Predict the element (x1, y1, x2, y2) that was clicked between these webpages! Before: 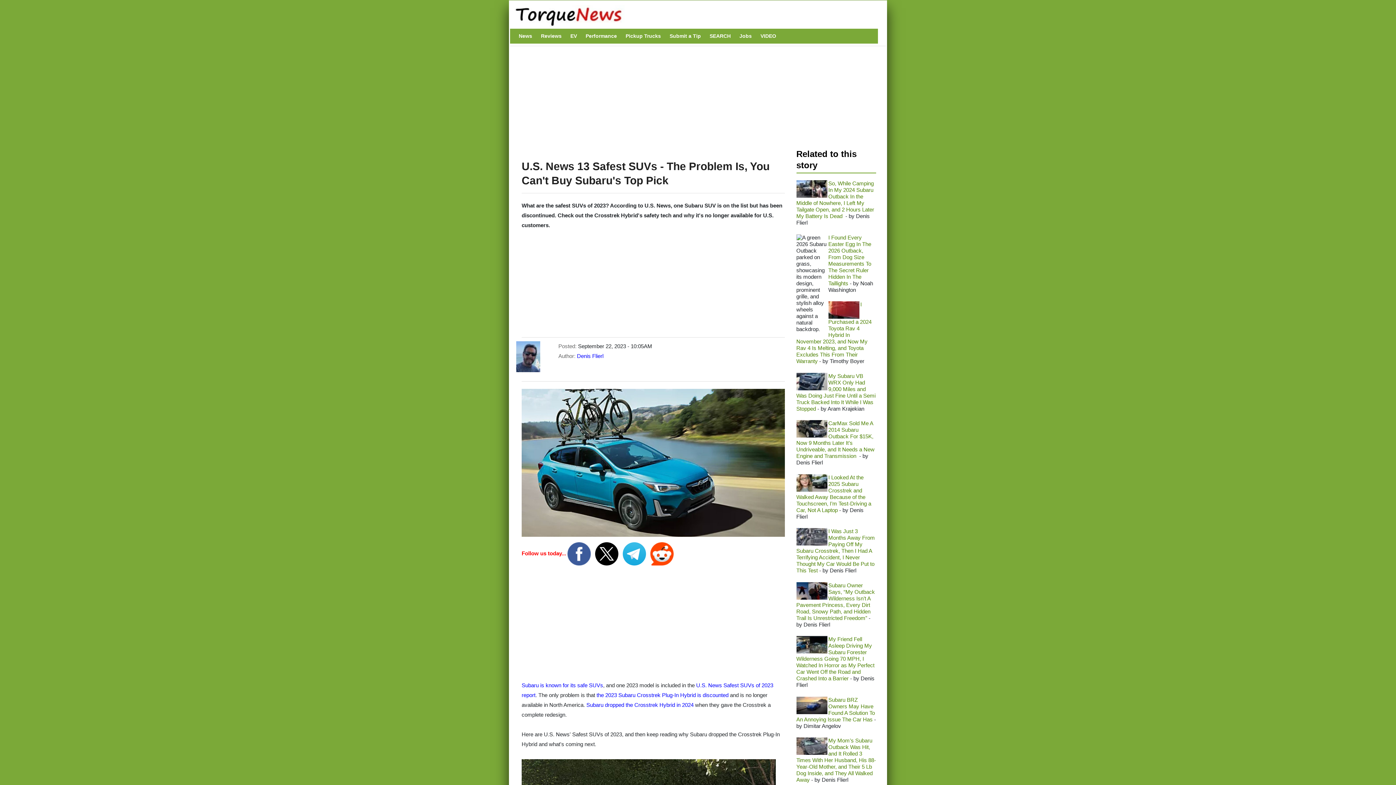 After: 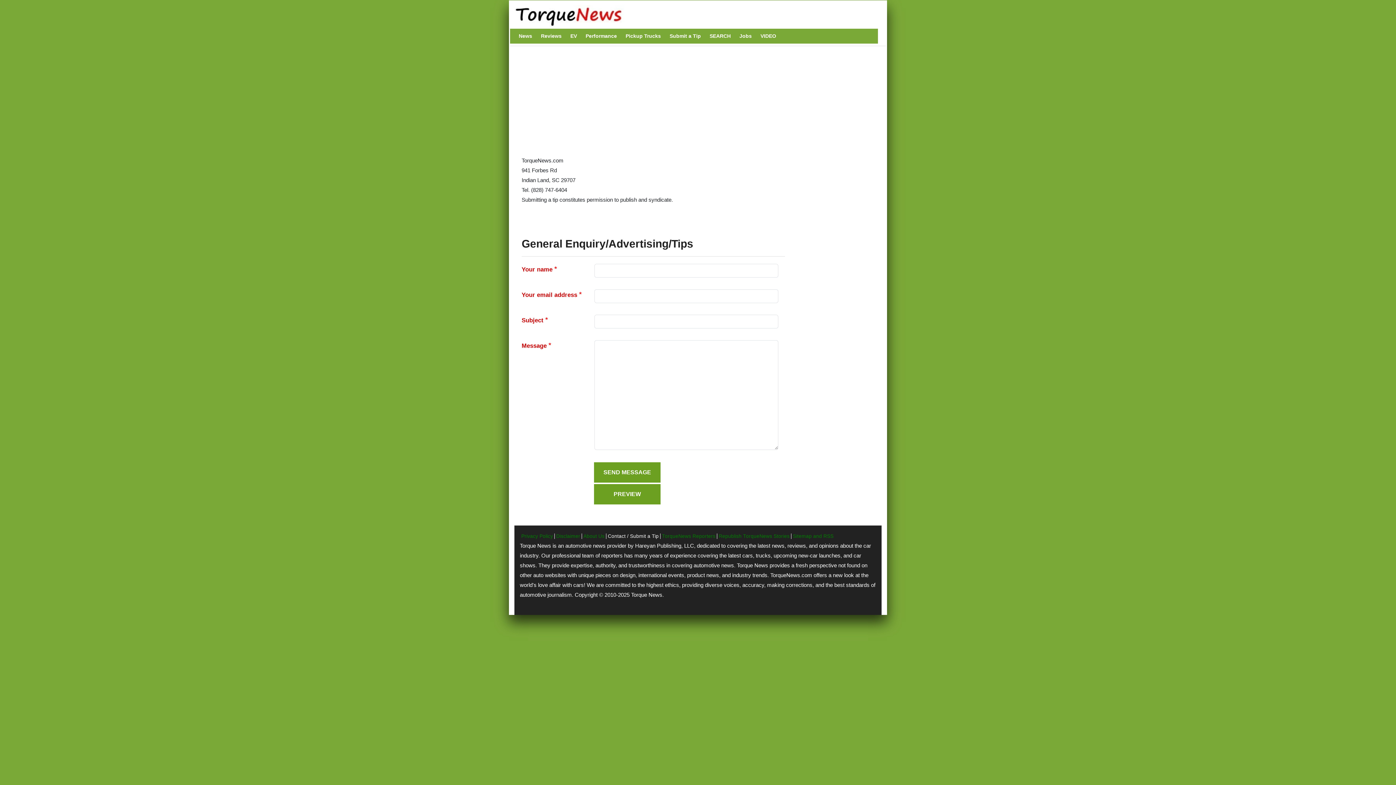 Action: bbox: (666, 28, 704, 43) label: Submit a Tip